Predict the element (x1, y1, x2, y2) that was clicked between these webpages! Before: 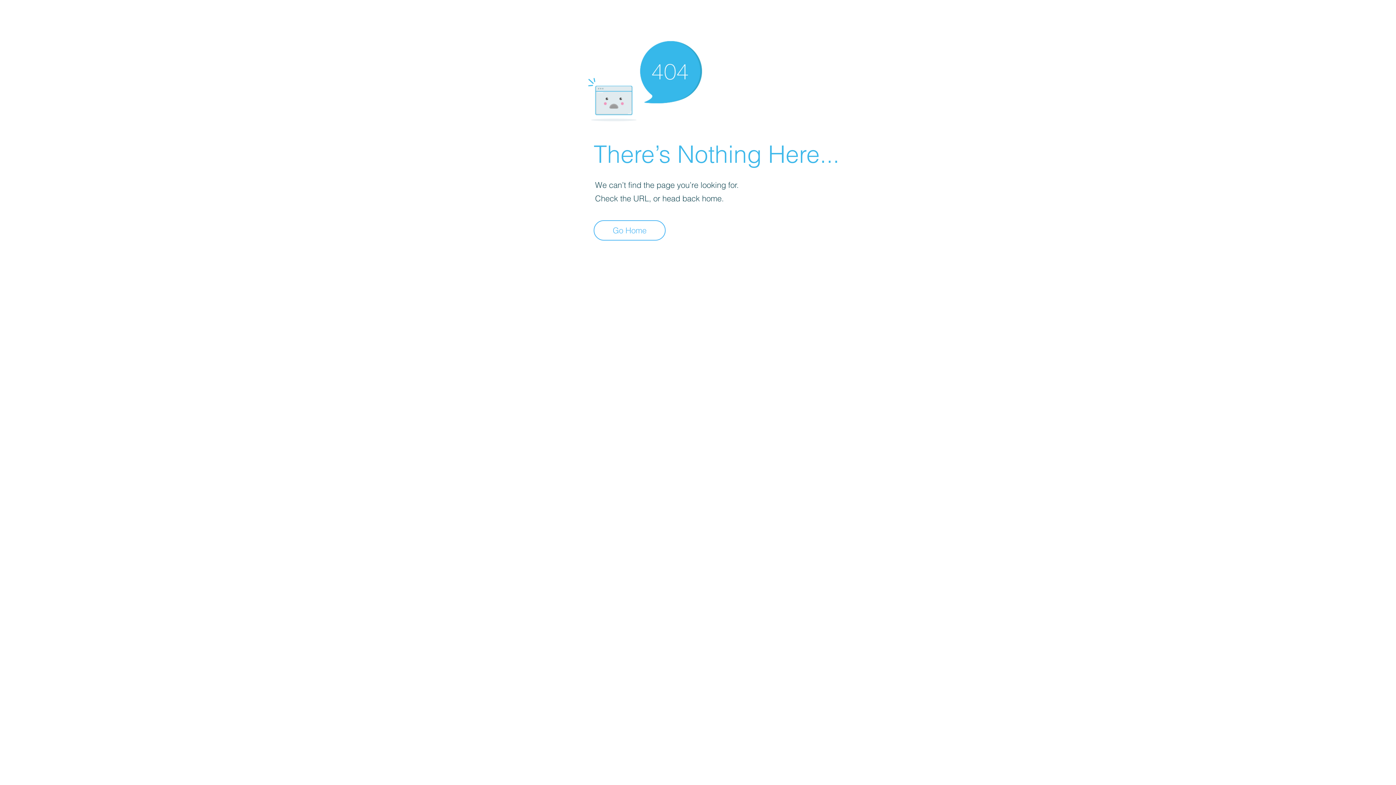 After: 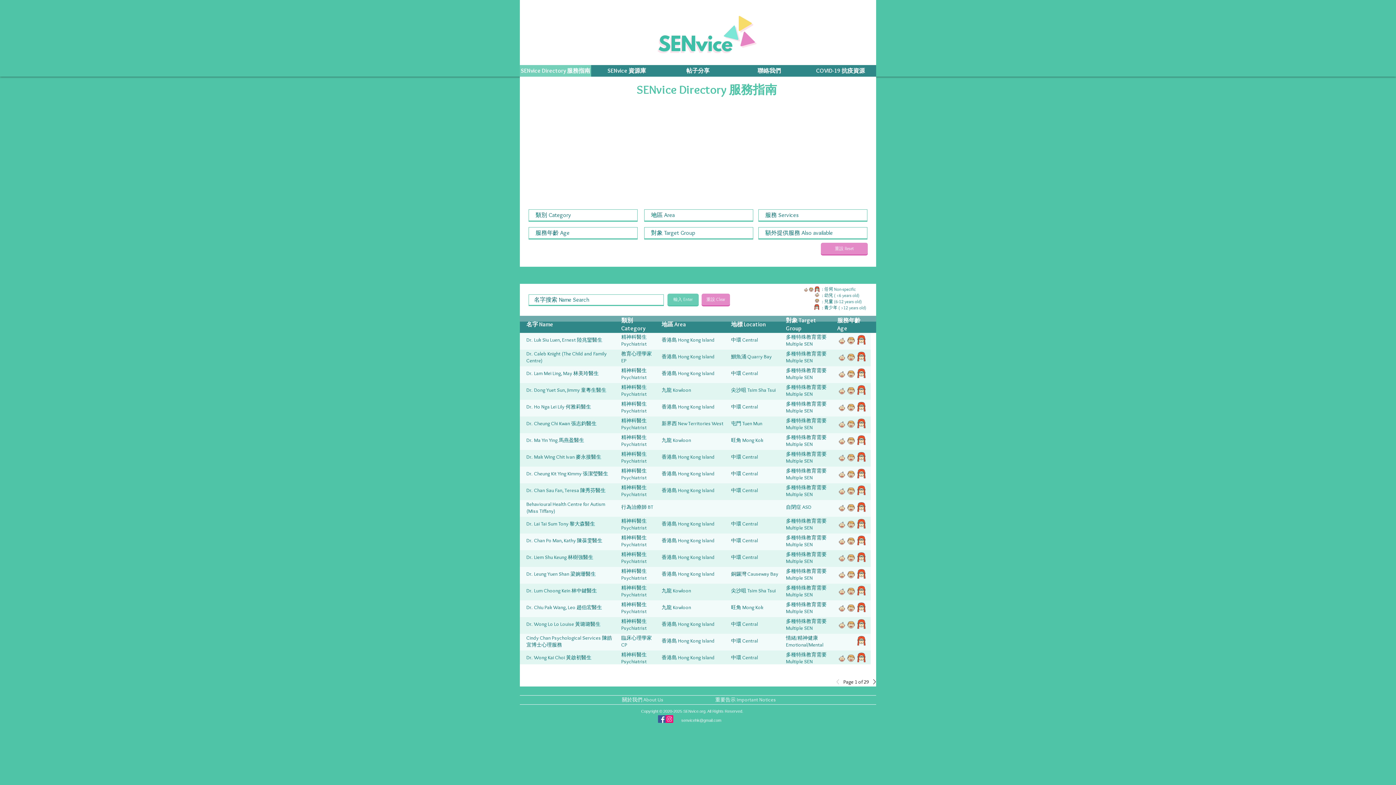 Action: label: Go Home bbox: (593, 220, 665, 240)